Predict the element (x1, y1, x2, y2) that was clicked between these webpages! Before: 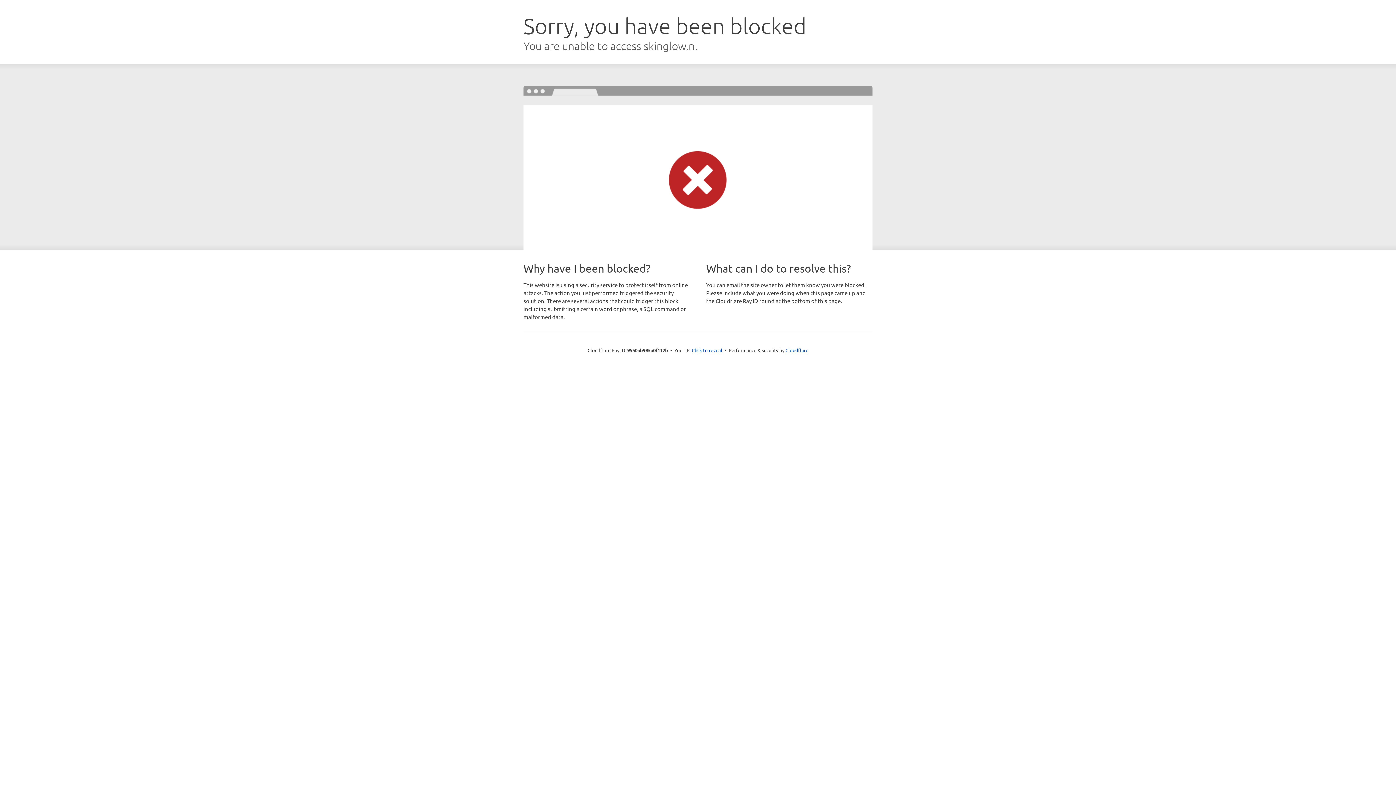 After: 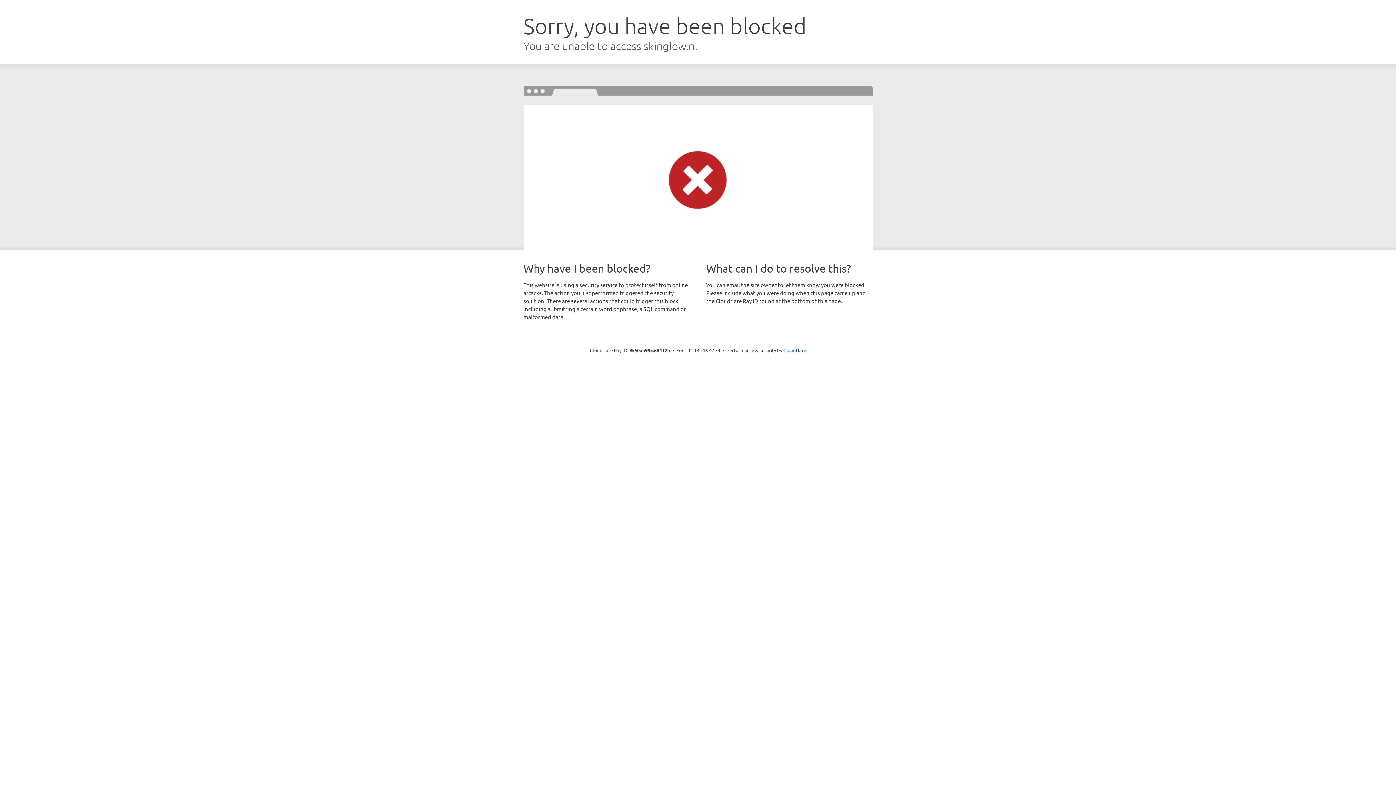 Action: label: Click to reveal bbox: (692, 346, 722, 353)